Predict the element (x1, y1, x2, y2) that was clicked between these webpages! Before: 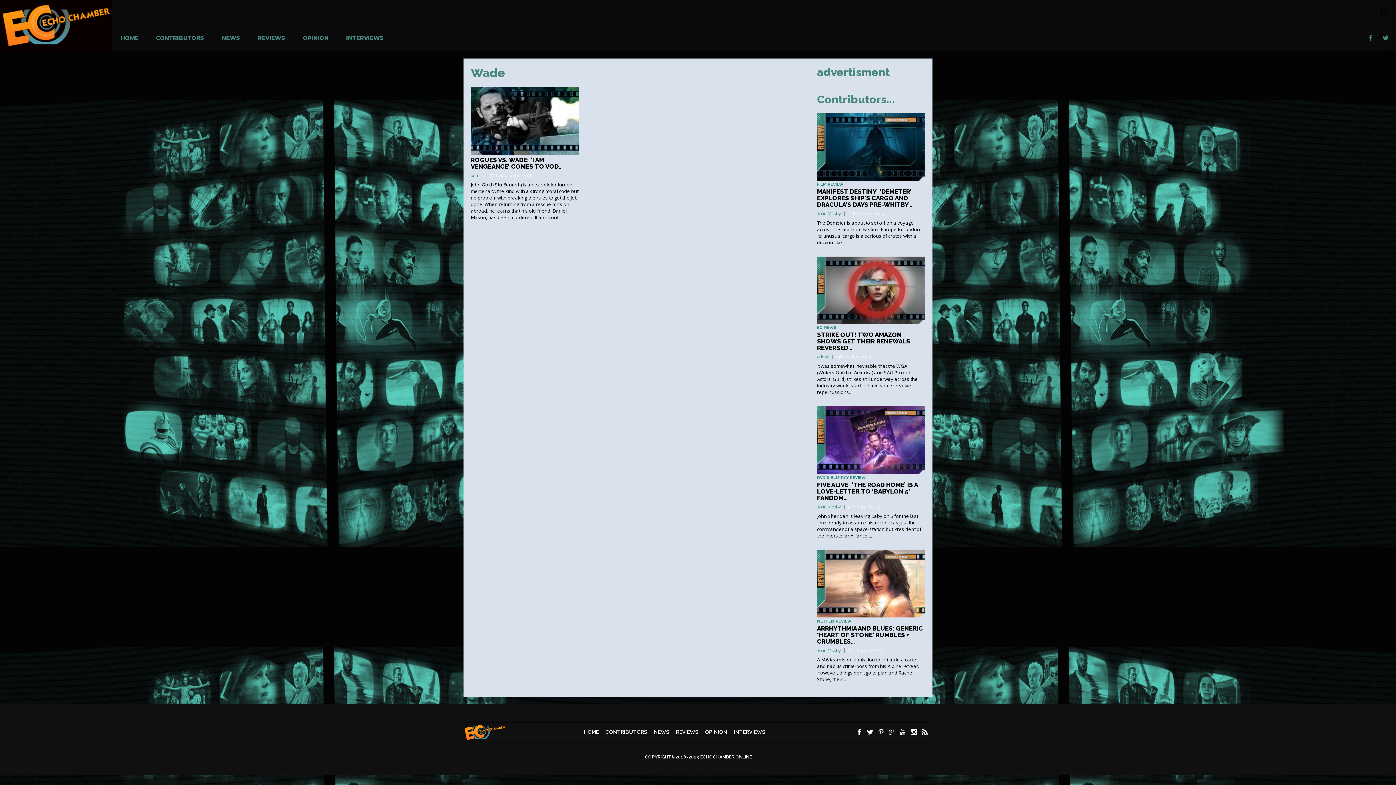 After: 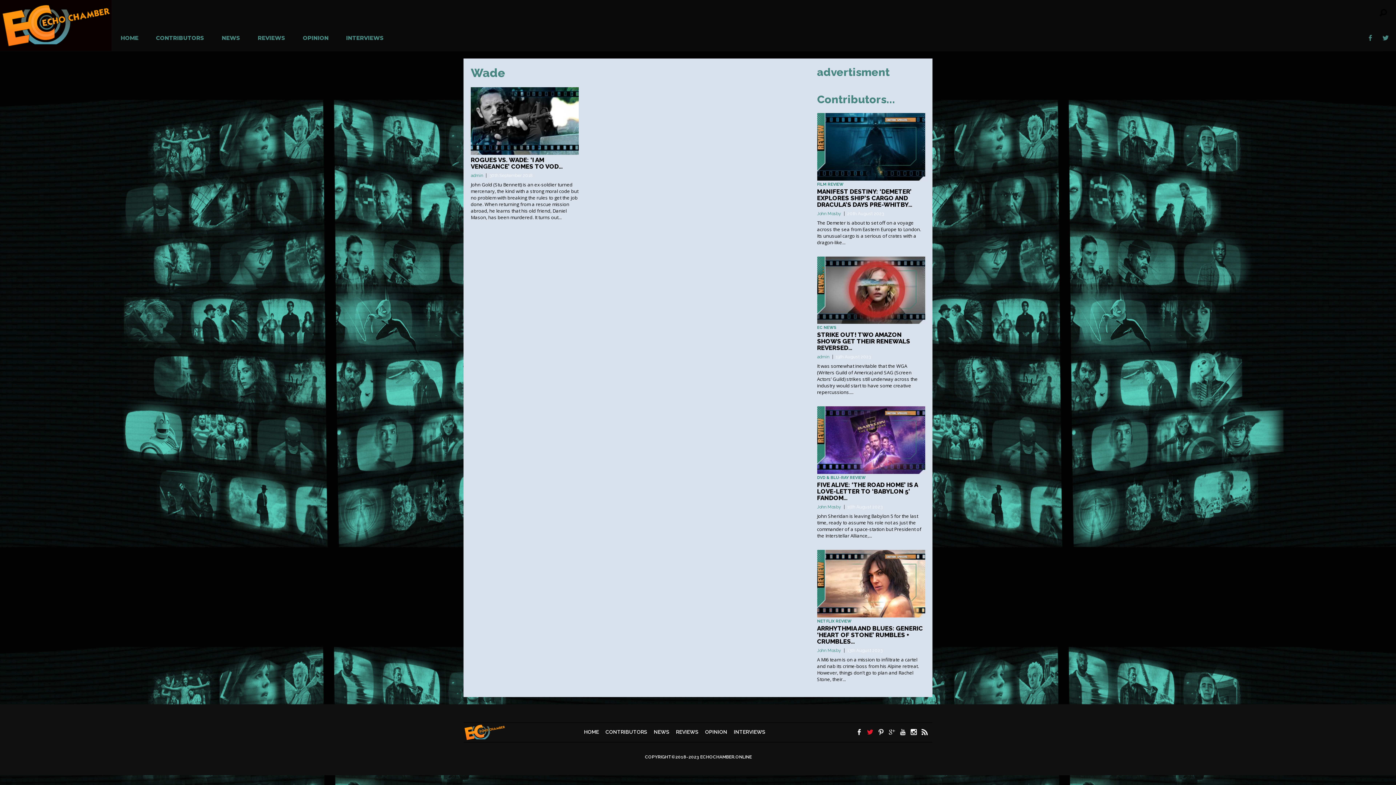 Action: bbox: (867, 727, 873, 737)